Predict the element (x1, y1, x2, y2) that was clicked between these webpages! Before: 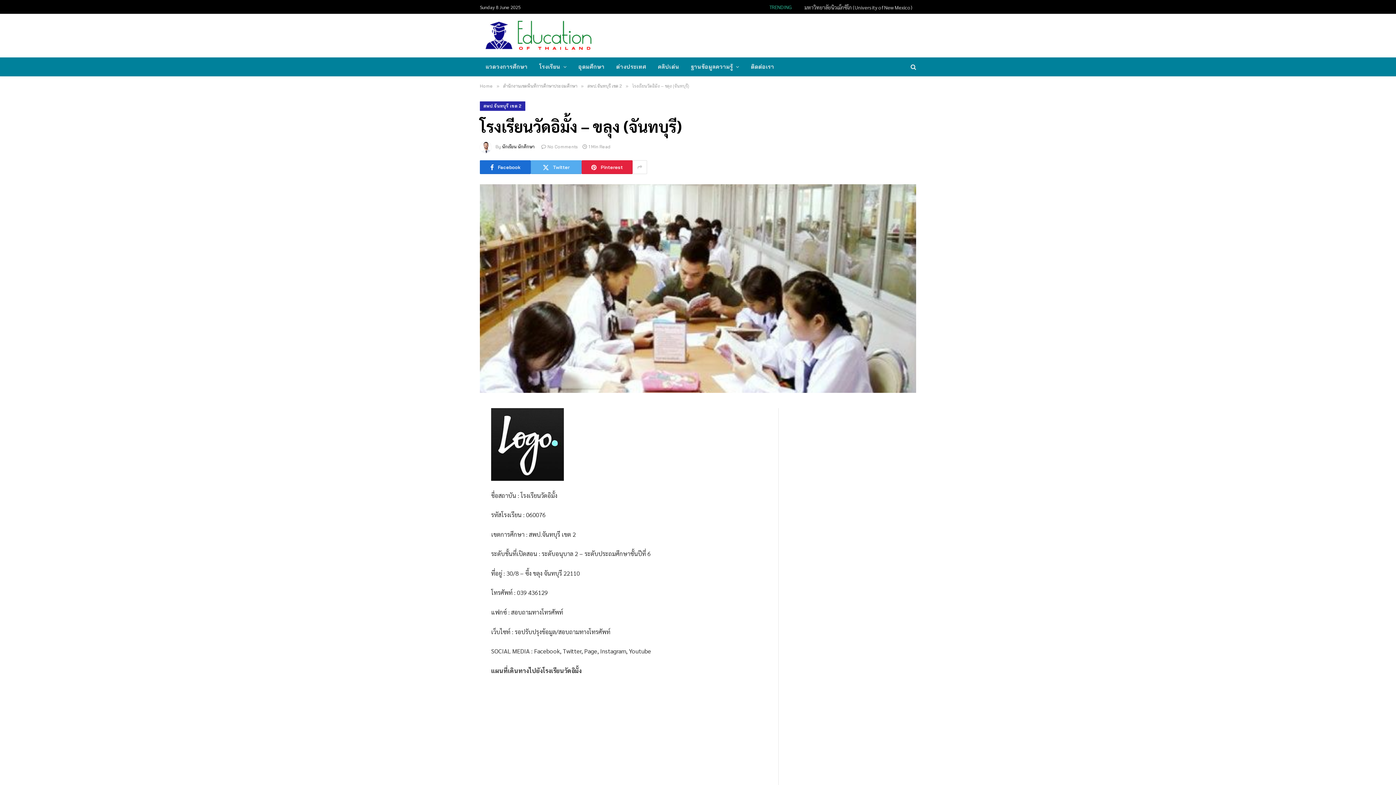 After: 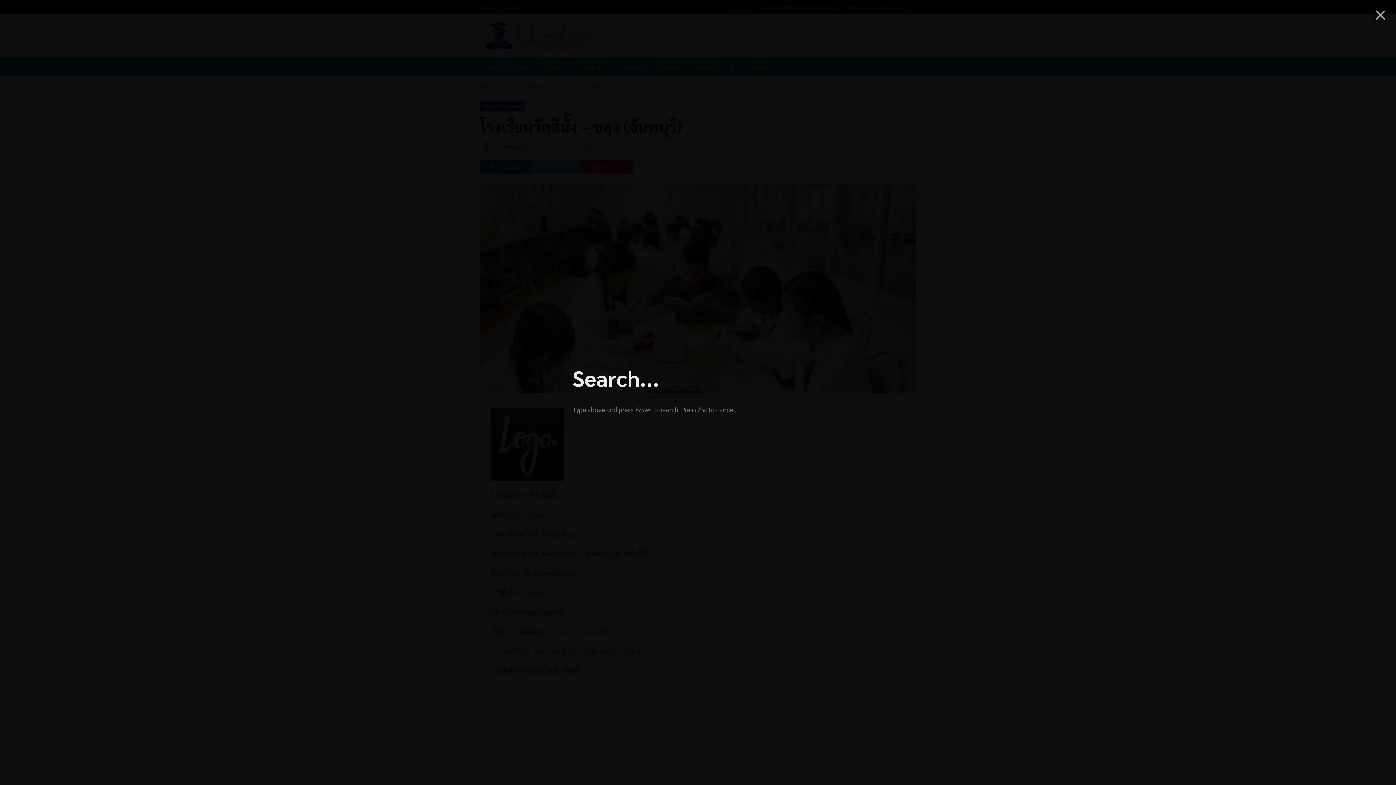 Action: bbox: (909, 58, 916, 75)